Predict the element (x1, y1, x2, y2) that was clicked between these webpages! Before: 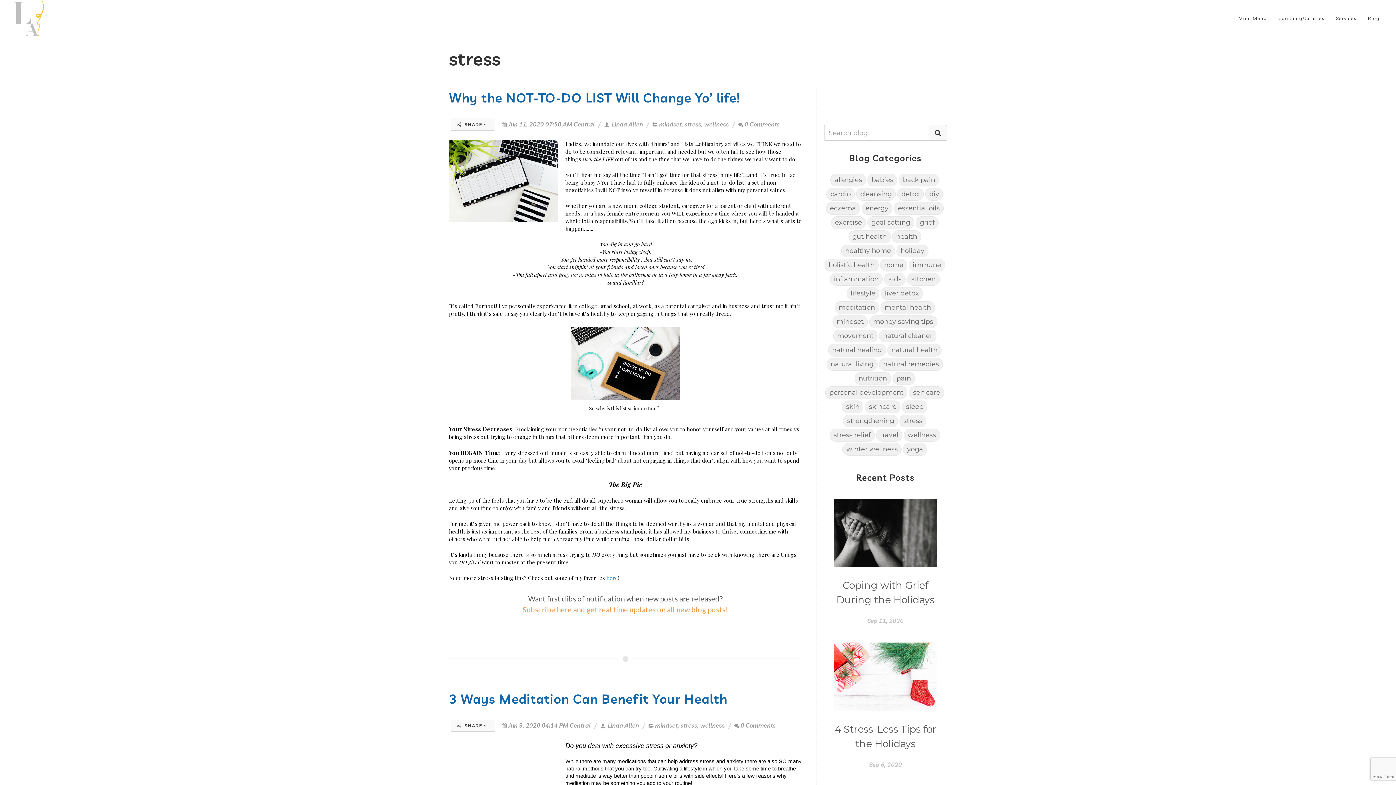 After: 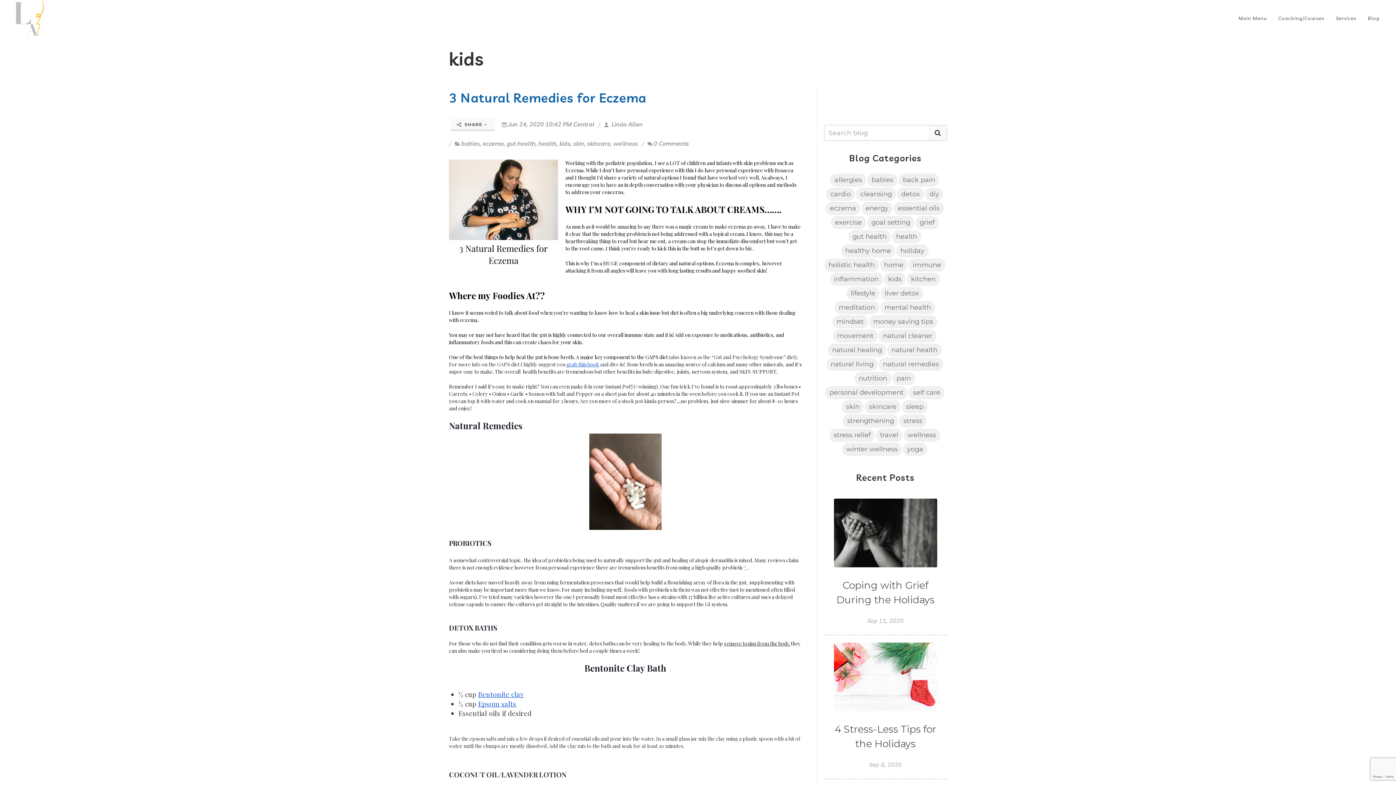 Action: label: kids bbox: (884, 273, 905, 285)